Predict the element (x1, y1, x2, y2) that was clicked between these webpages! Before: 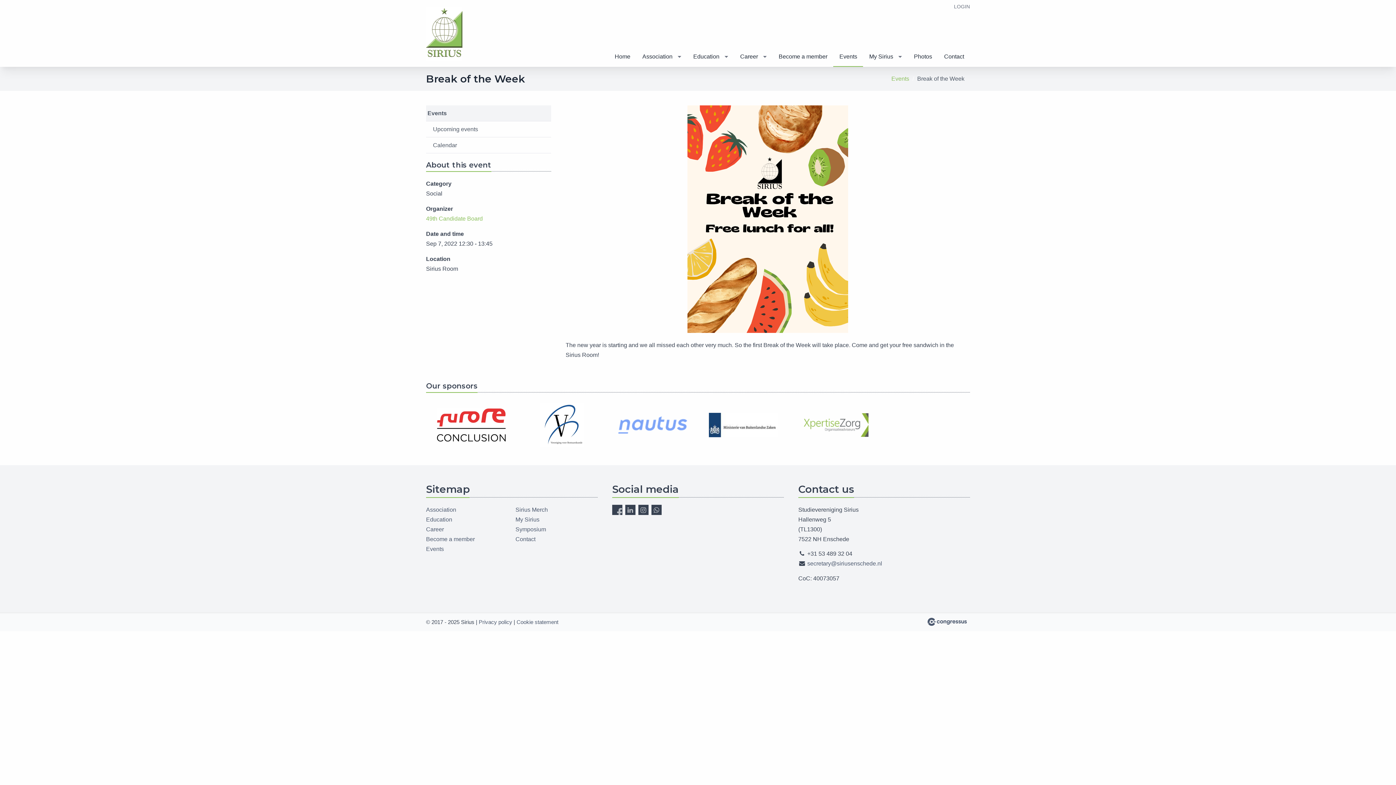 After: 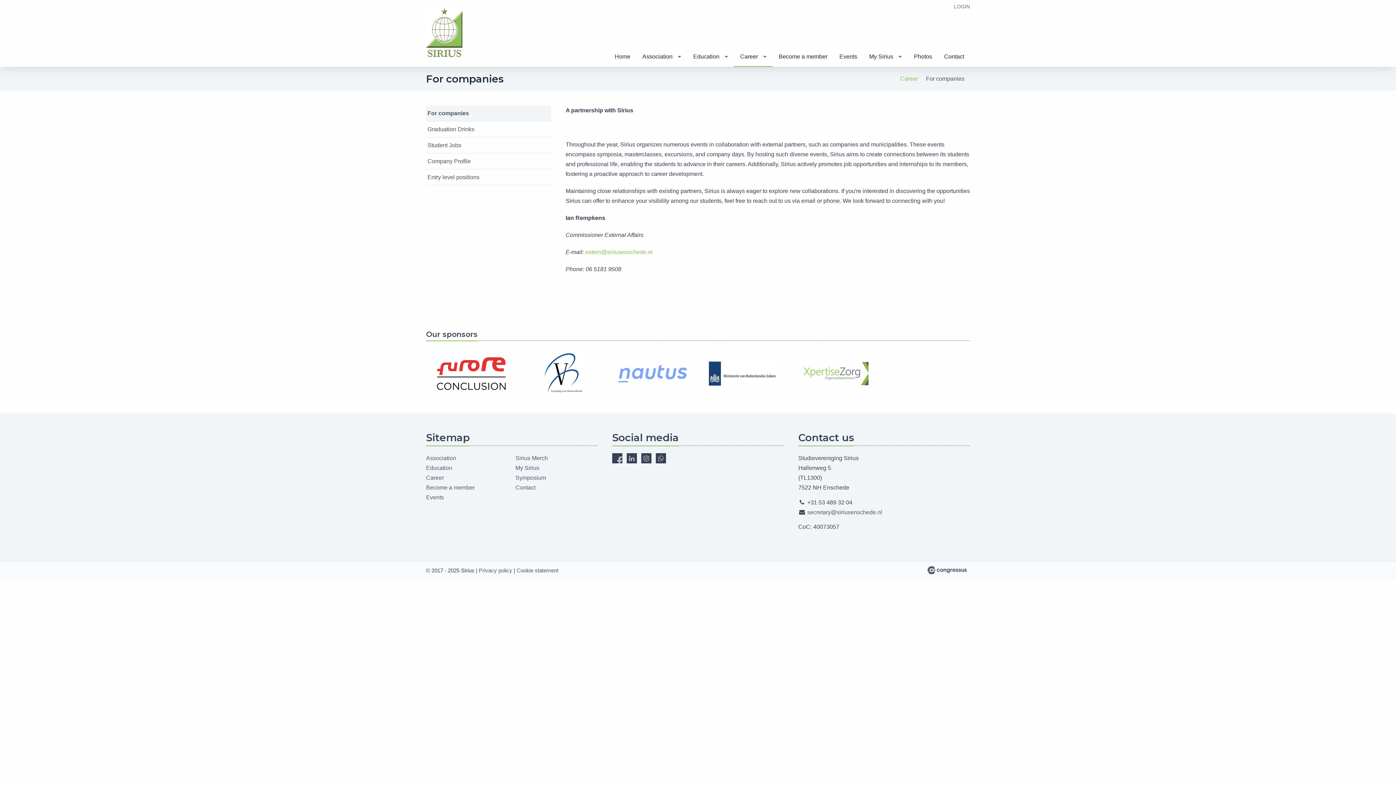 Action: label: Career bbox: (734, 46, 772, 66)